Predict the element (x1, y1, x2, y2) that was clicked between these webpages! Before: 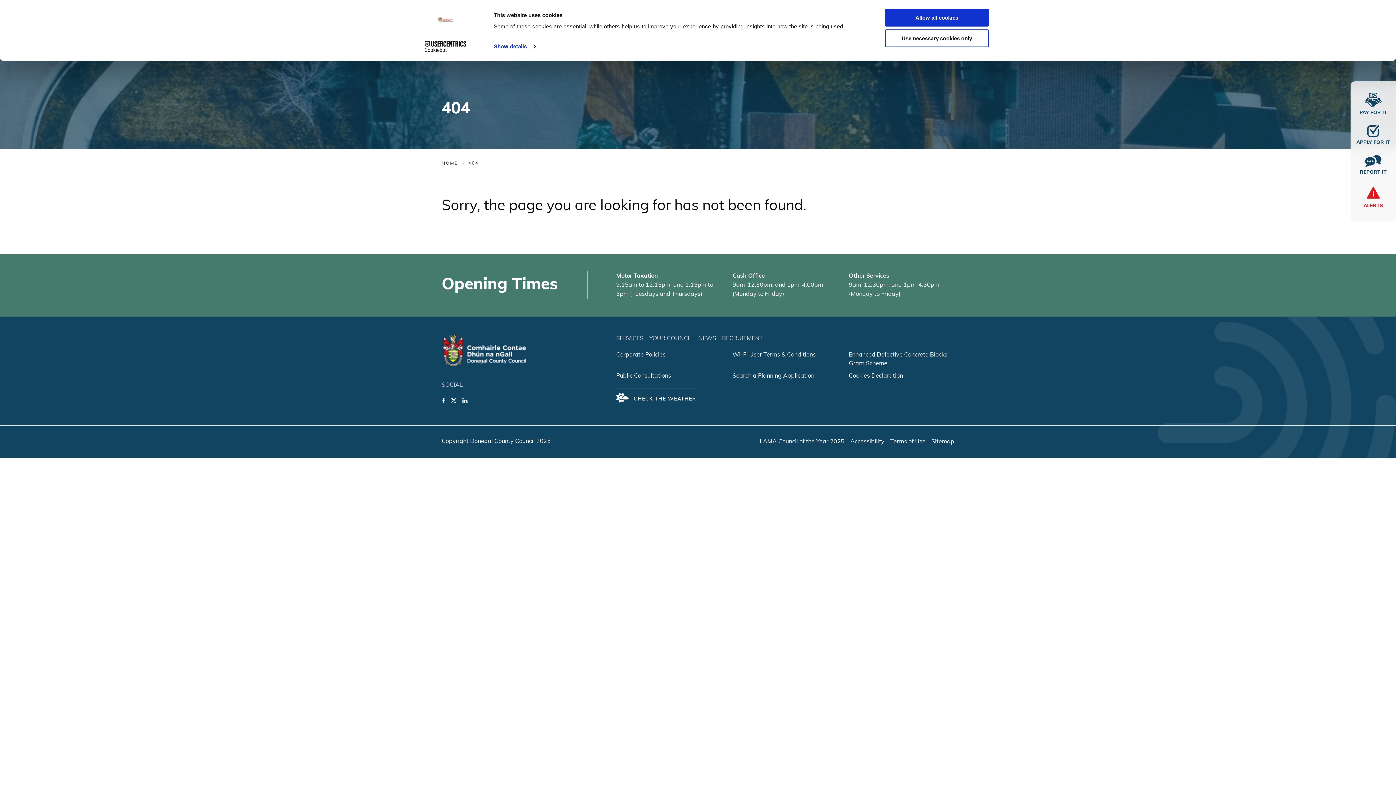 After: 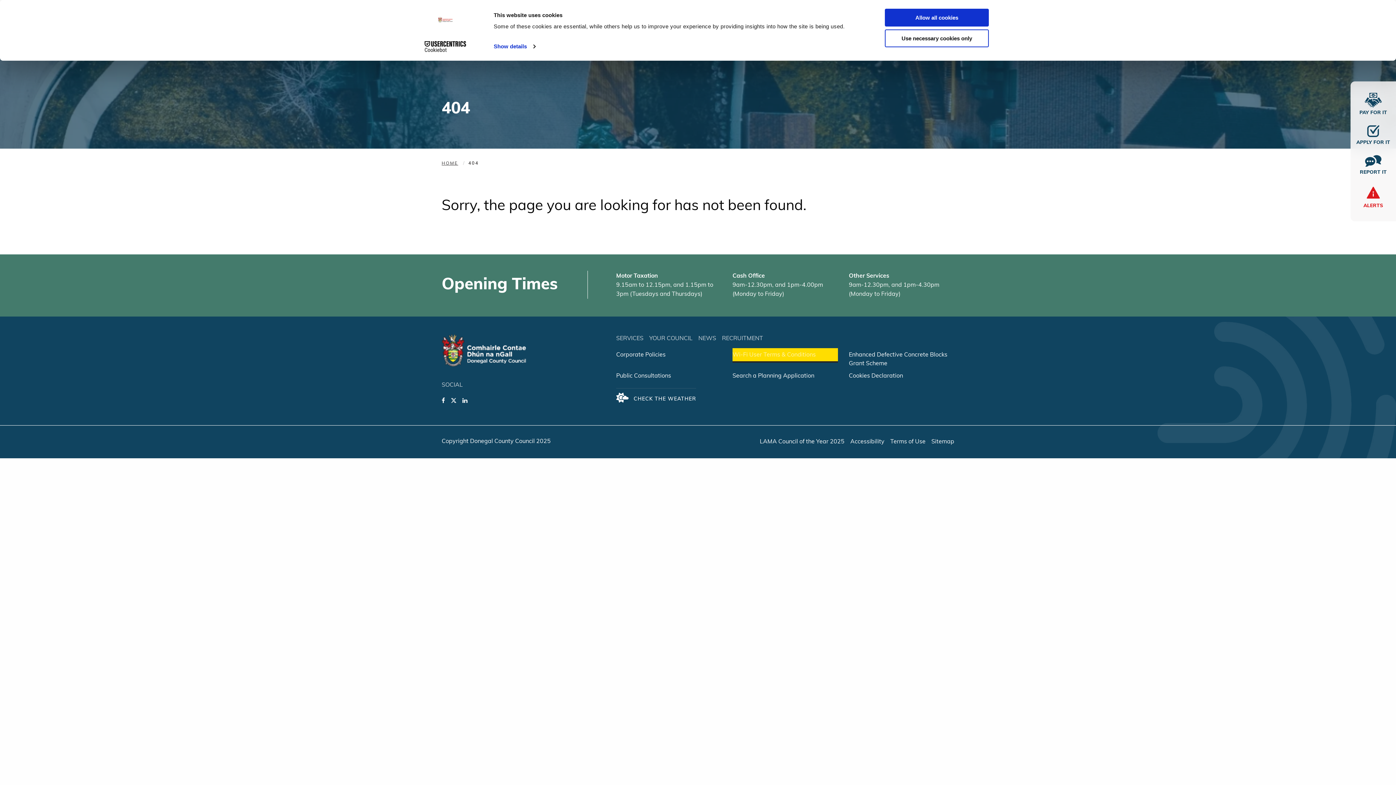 Action: bbox: (732, 349, 838, 361) label: Wi-Fi User Terms & Conditions